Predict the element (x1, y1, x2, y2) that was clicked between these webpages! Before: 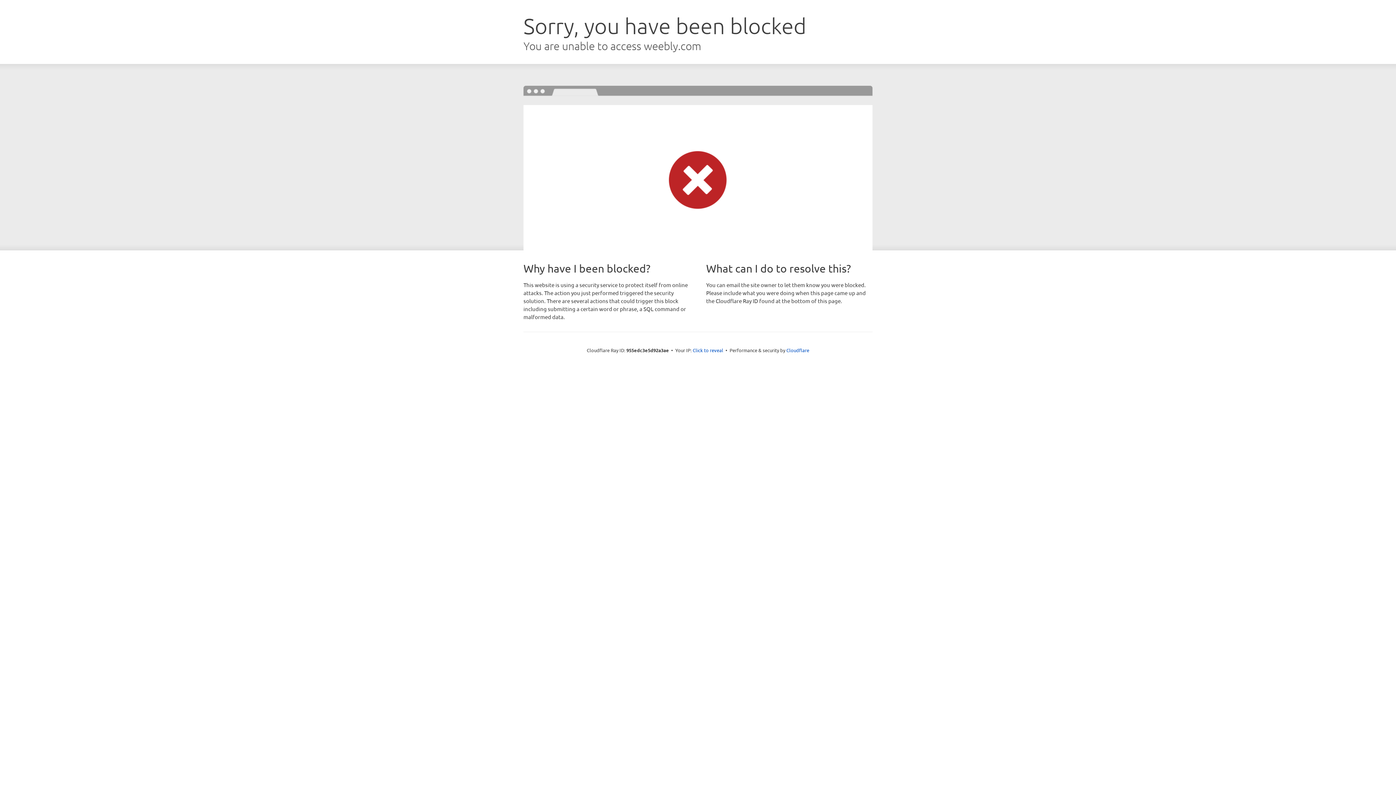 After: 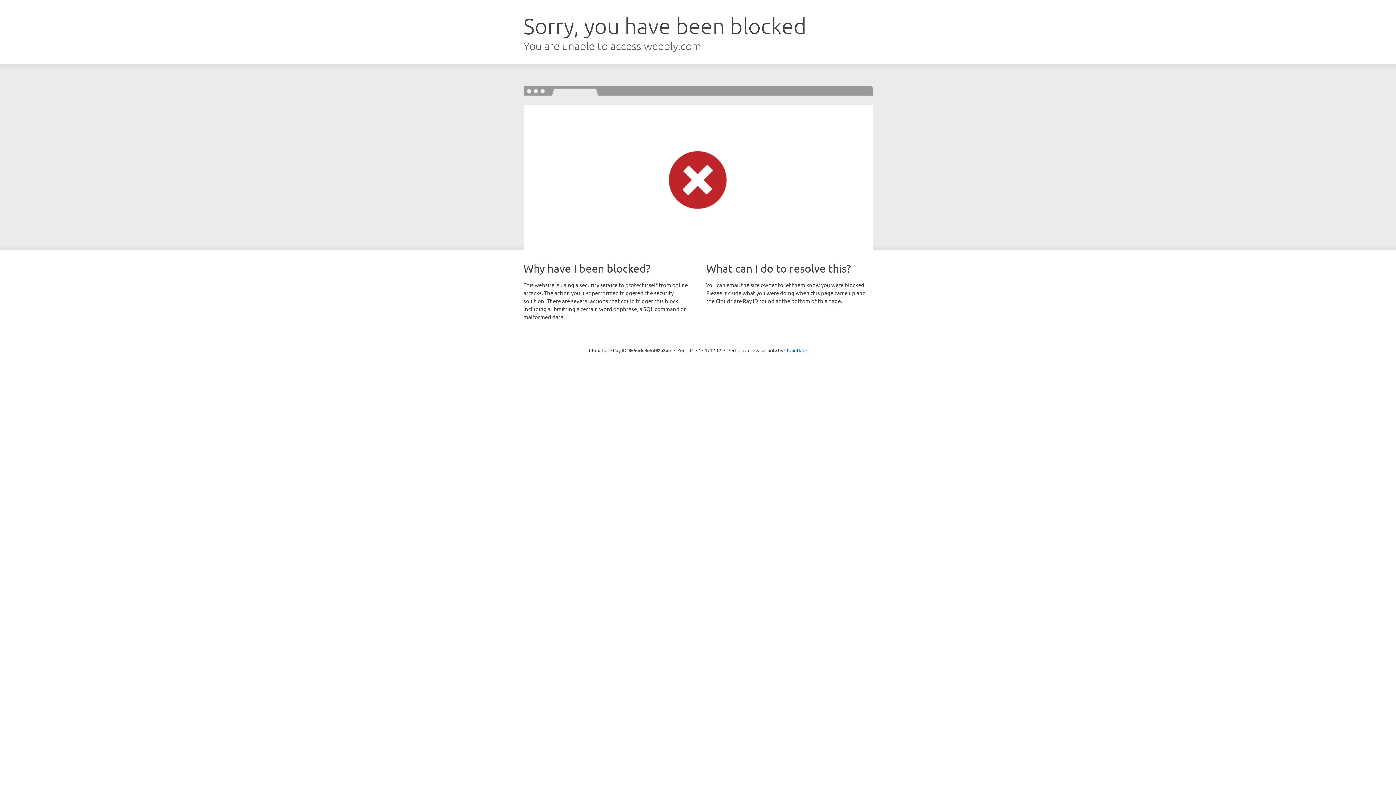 Action: label: Click to reveal bbox: (692, 346, 723, 353)